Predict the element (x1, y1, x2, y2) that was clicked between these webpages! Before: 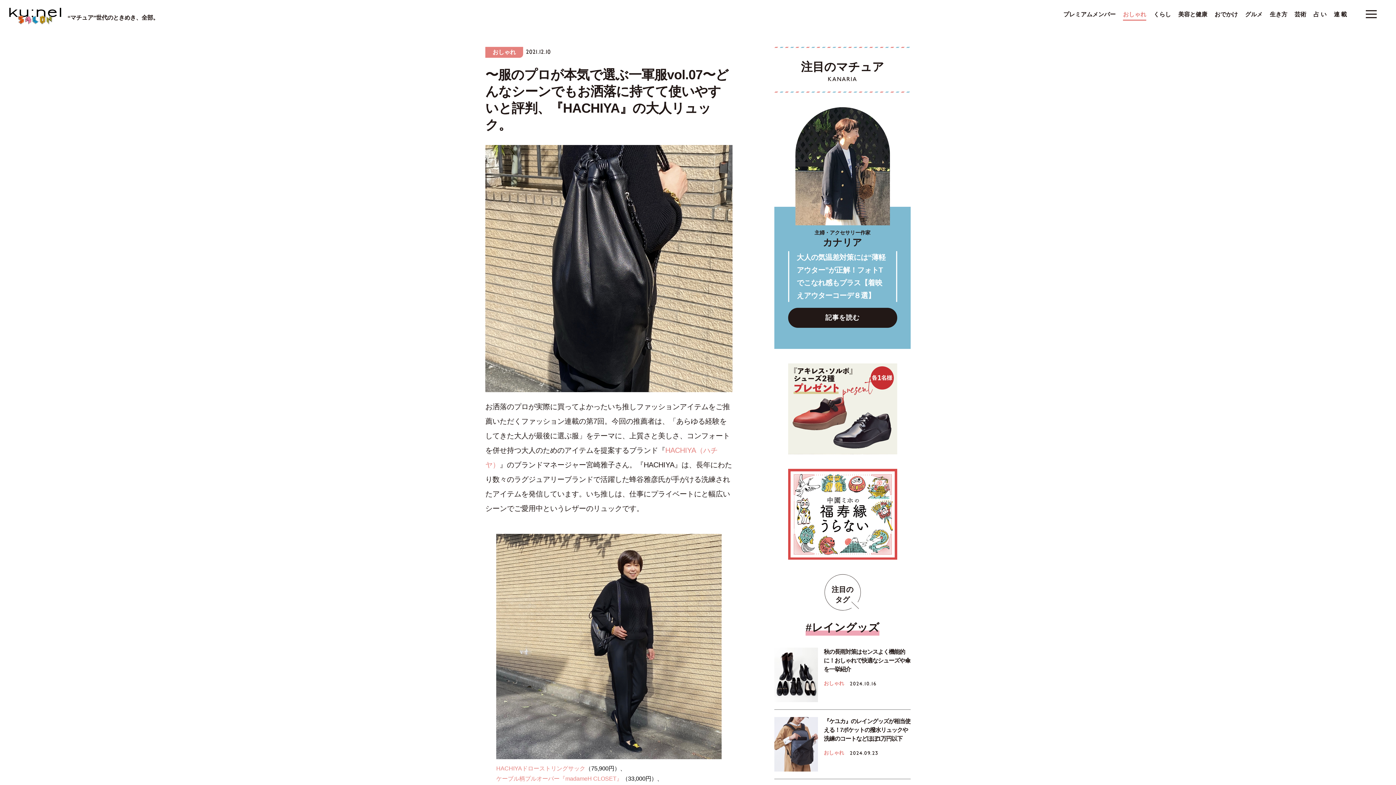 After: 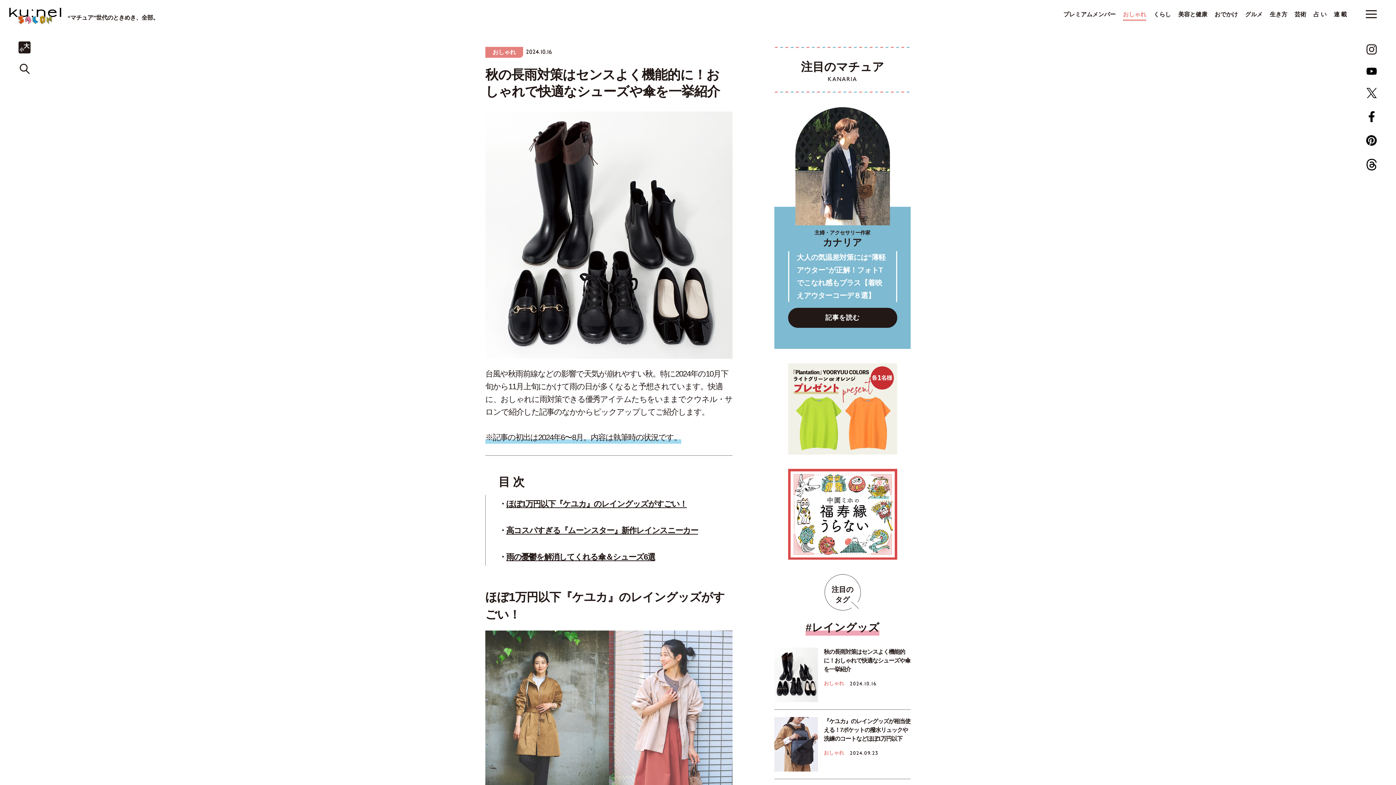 Action: bbox: (774, 648, 910, 702) label: 秋の長雨対策はセンスよく機能的に！おしゃれで快適なシューズや傘を一挙紹介
おしゃれ
2024.10.16